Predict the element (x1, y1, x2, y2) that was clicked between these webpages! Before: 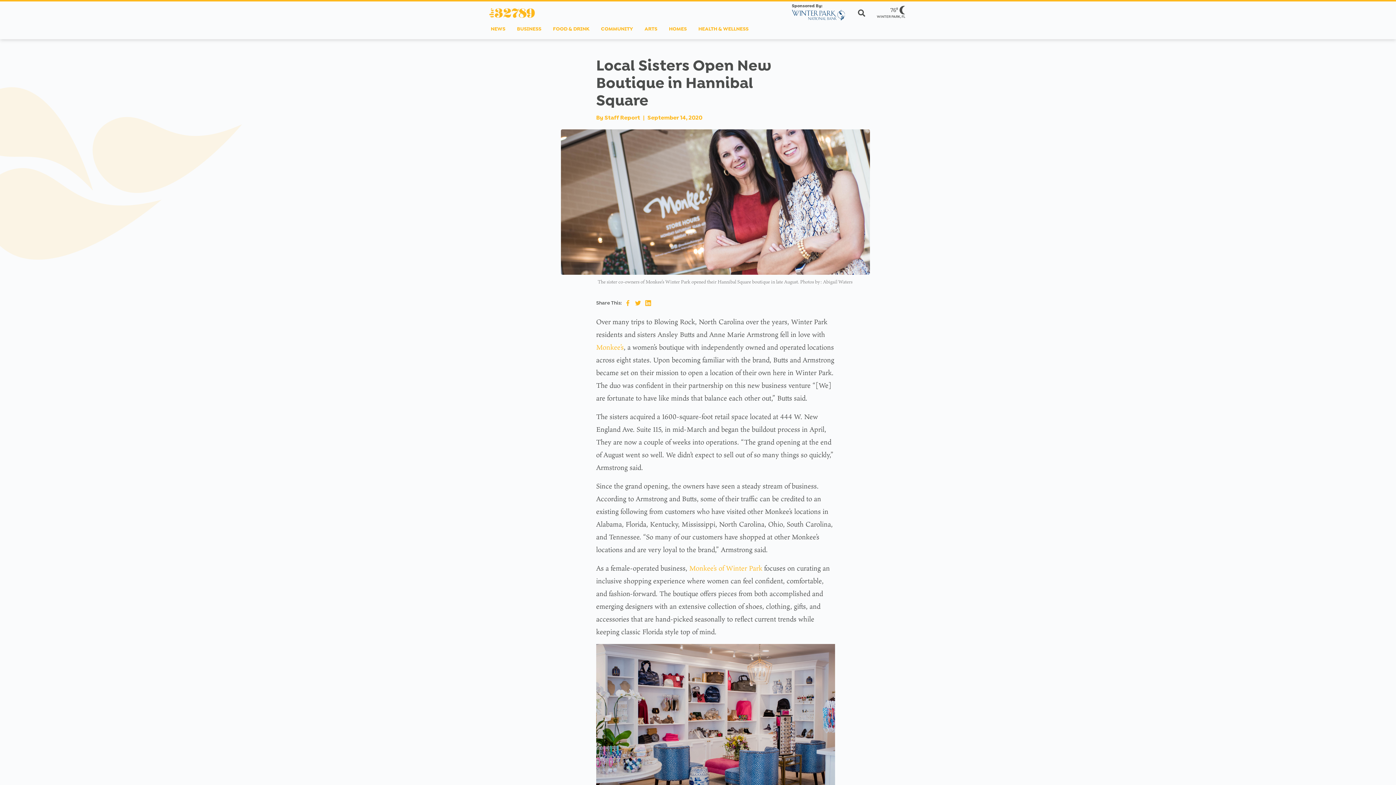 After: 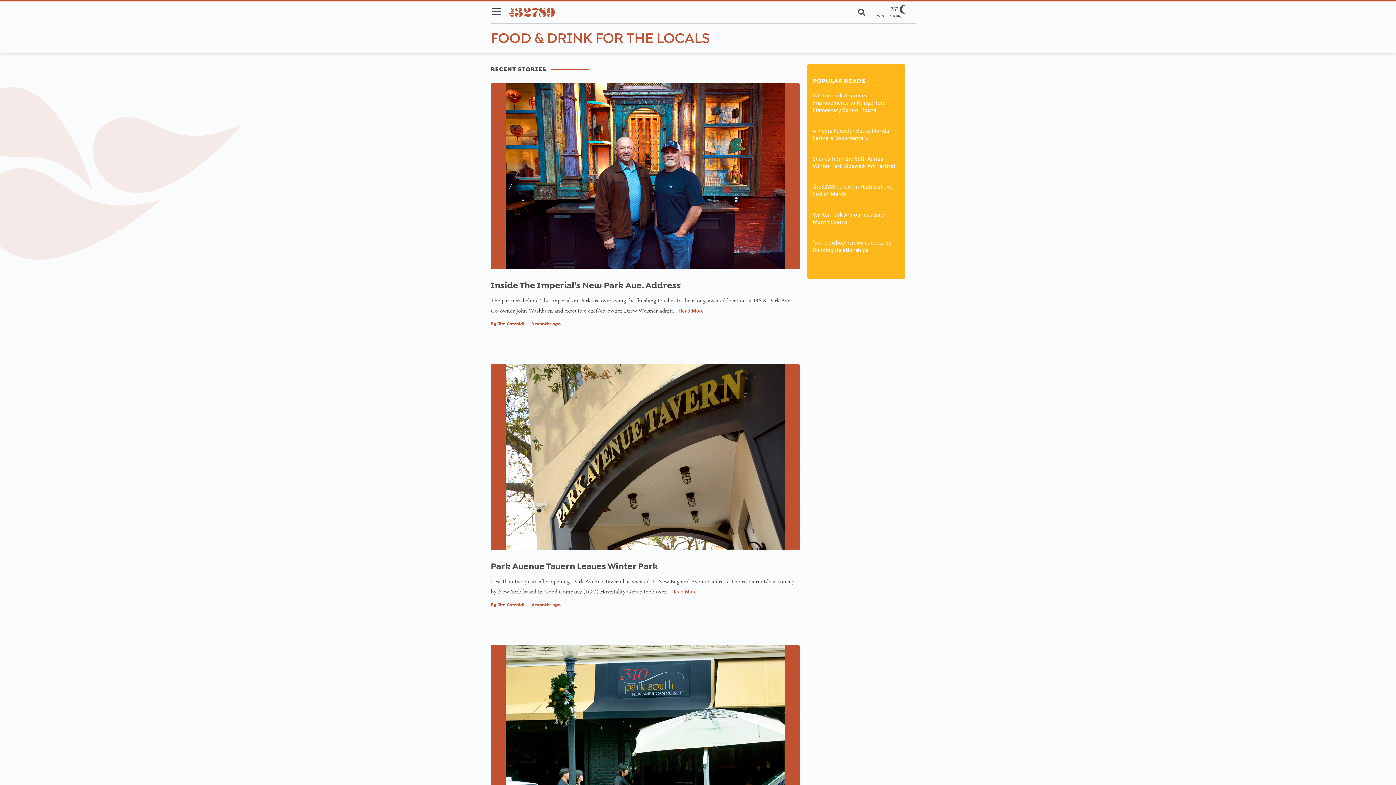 Action: bbox: (550, 21, 592, 36) label: FOOD & DRINK